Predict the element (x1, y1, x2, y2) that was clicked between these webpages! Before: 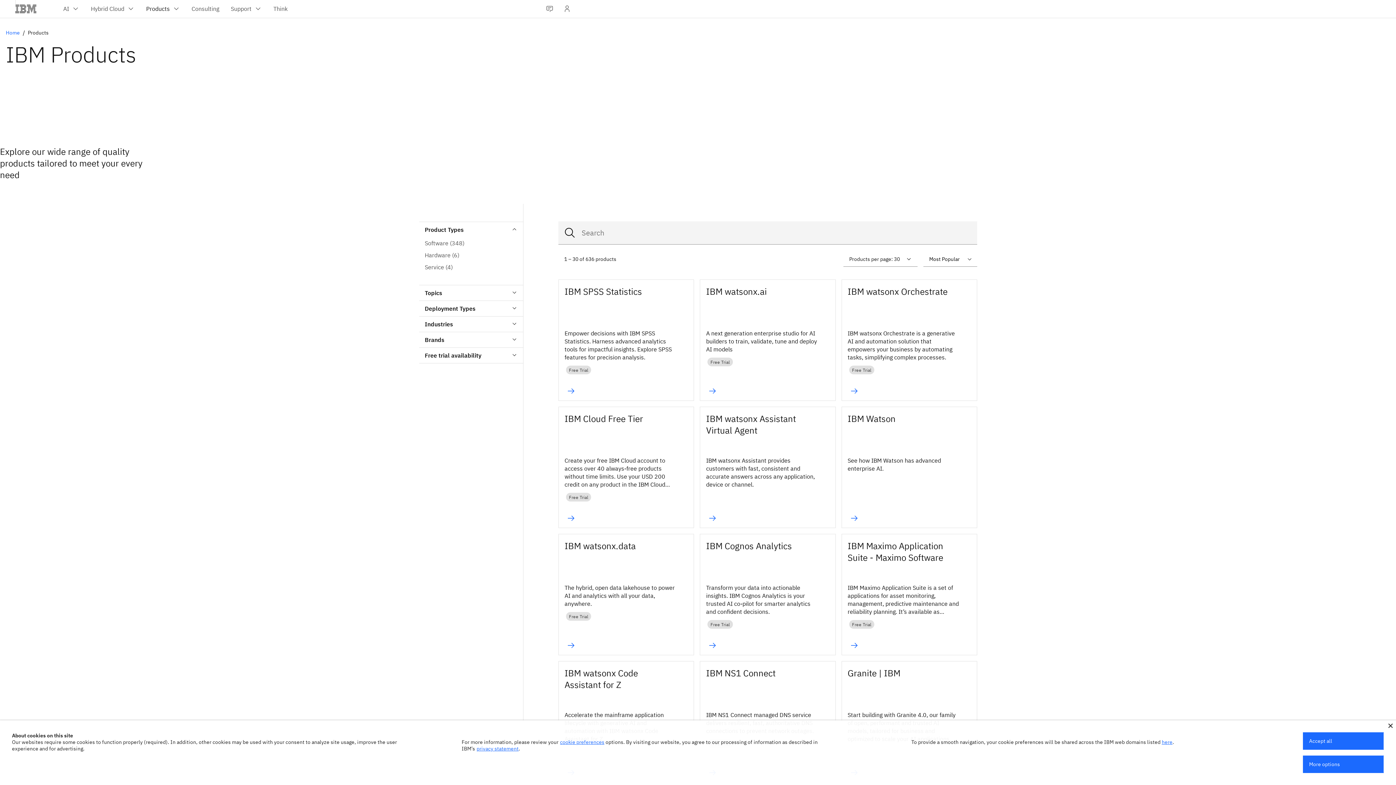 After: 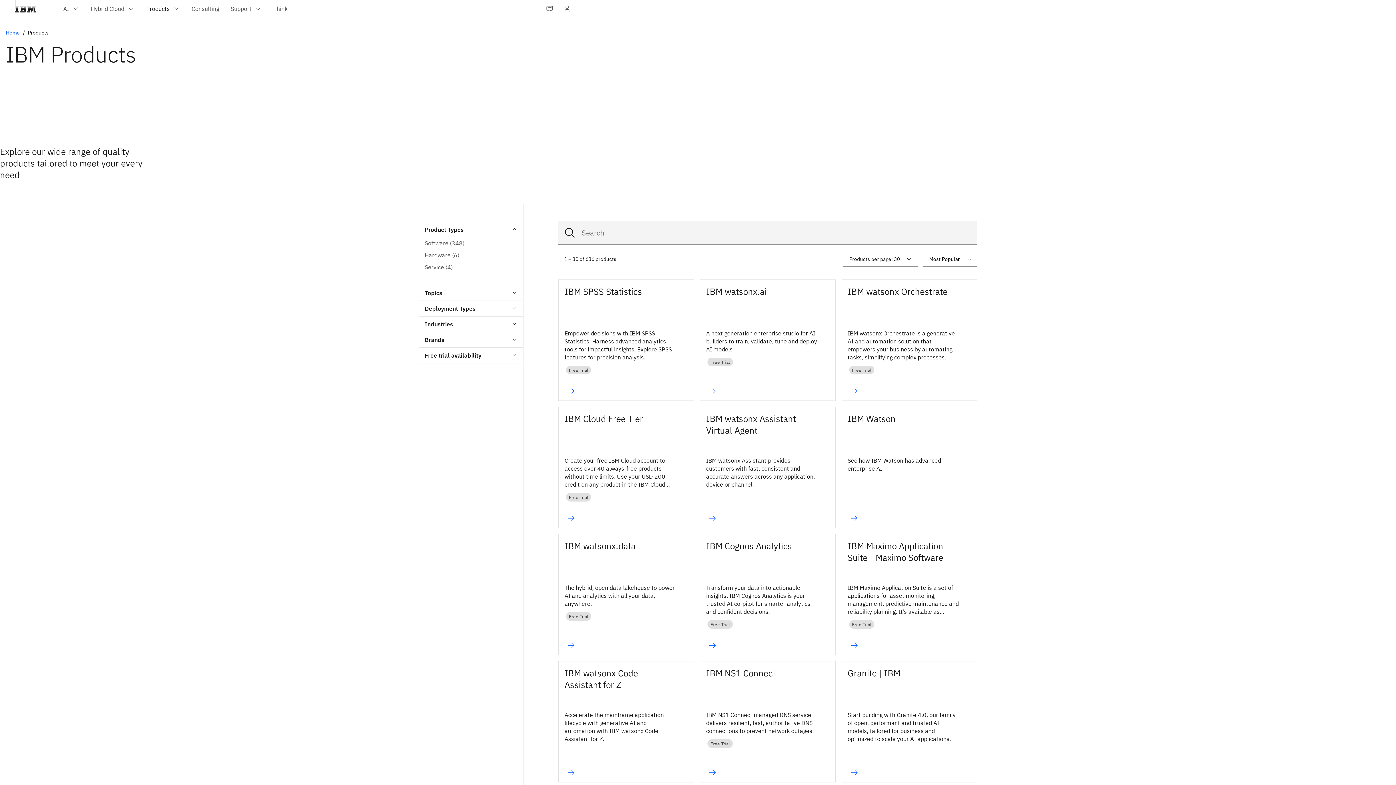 Action: bbox: (1388, 724, 1393, 728)